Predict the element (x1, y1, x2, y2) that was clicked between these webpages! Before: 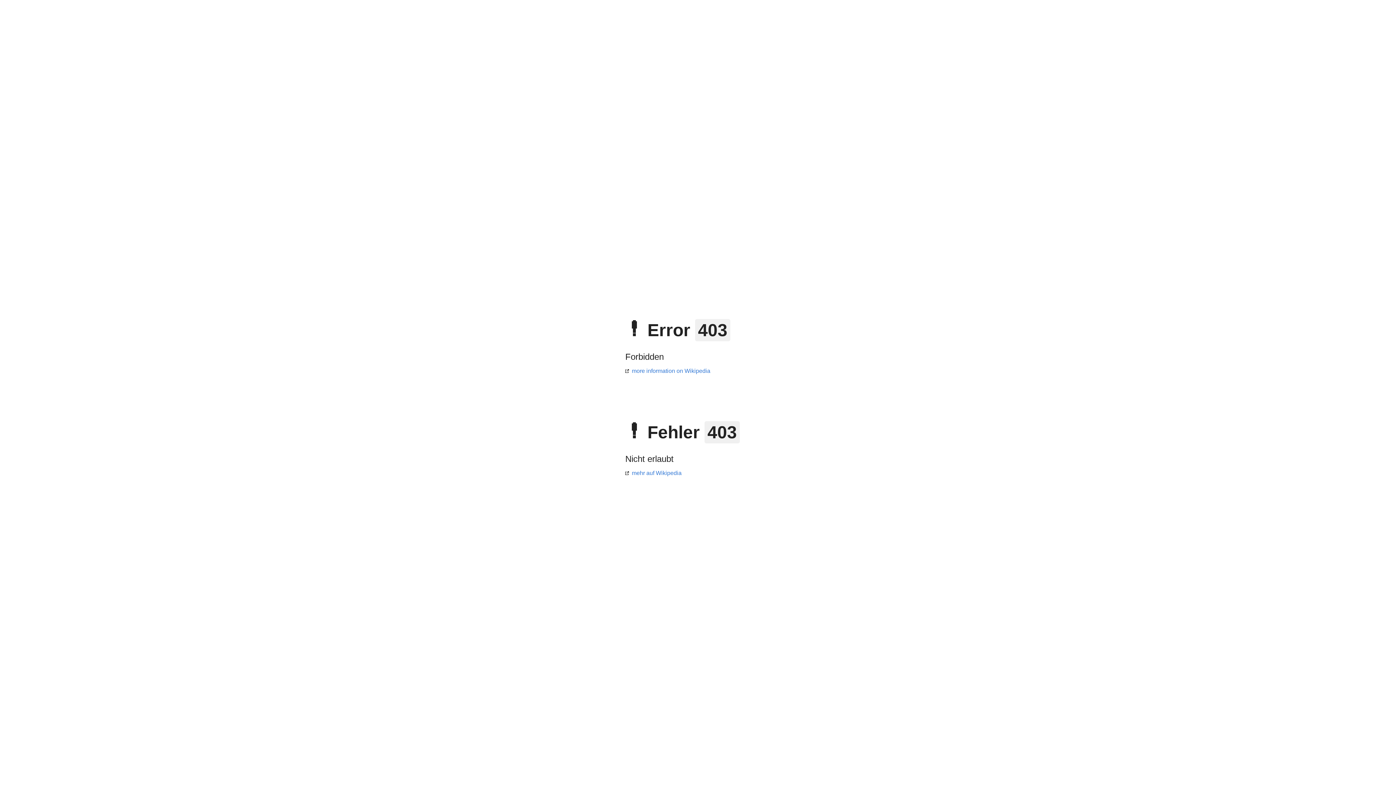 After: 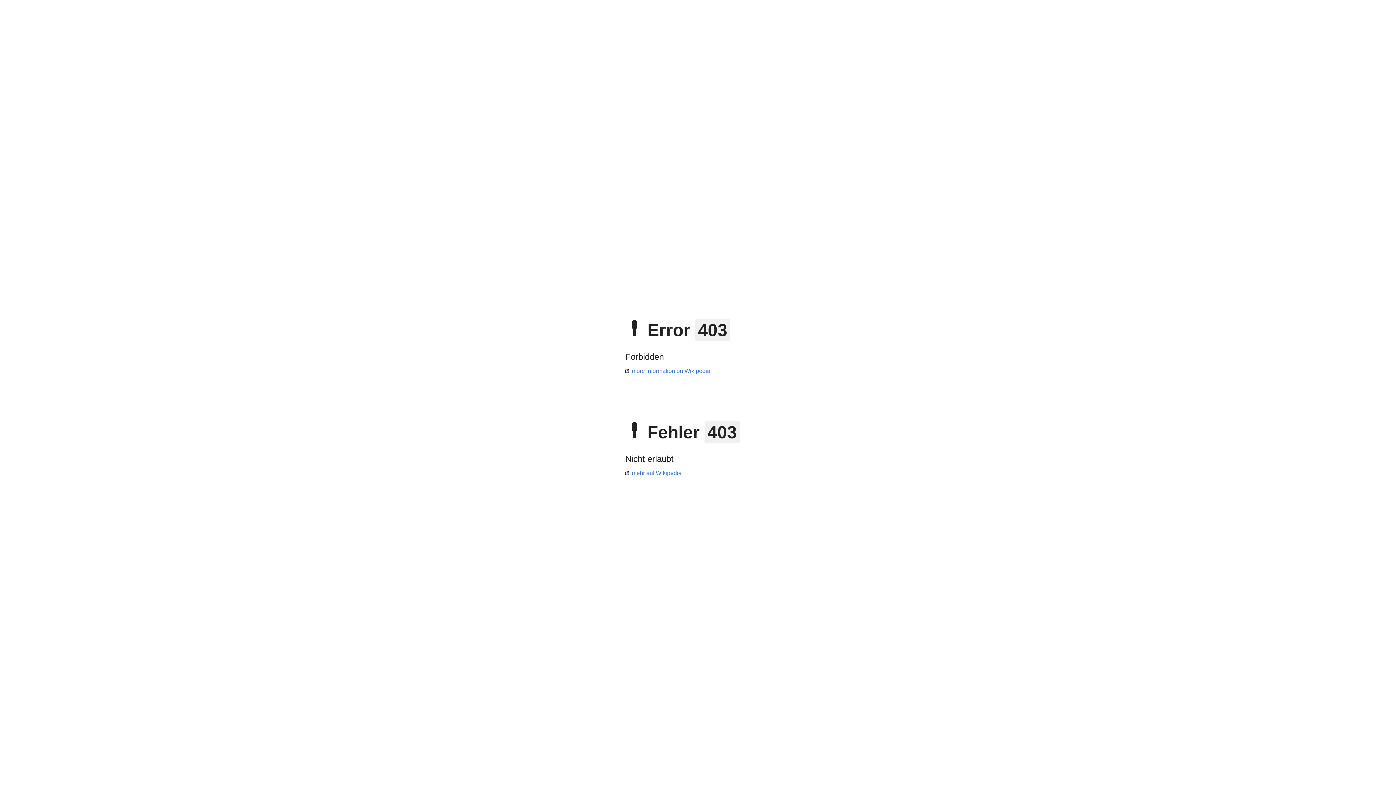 Action: bbox: (625, 368, 710, 374) label: more information on Wikipedia